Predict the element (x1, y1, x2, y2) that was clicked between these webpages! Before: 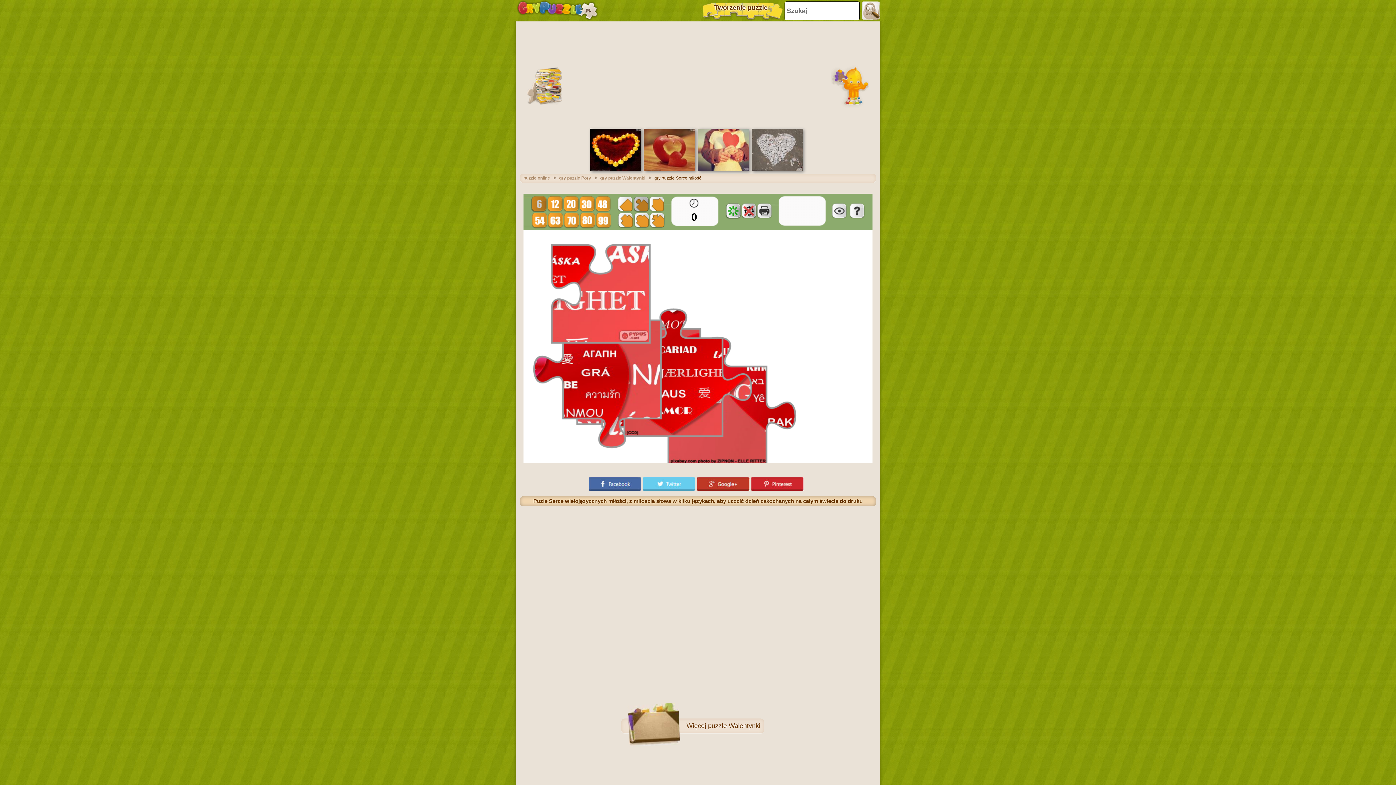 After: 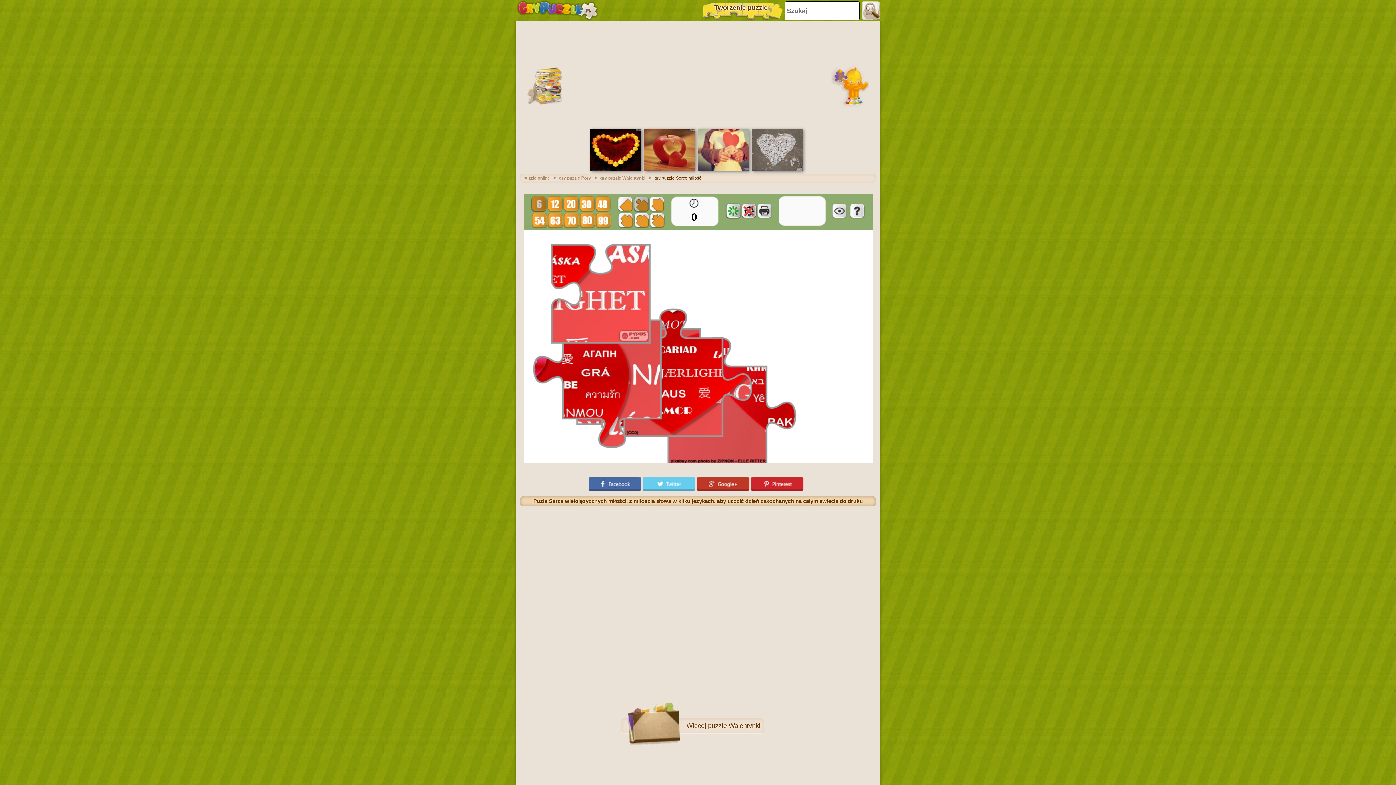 Action: bbox: (697, 477, 751, 490)